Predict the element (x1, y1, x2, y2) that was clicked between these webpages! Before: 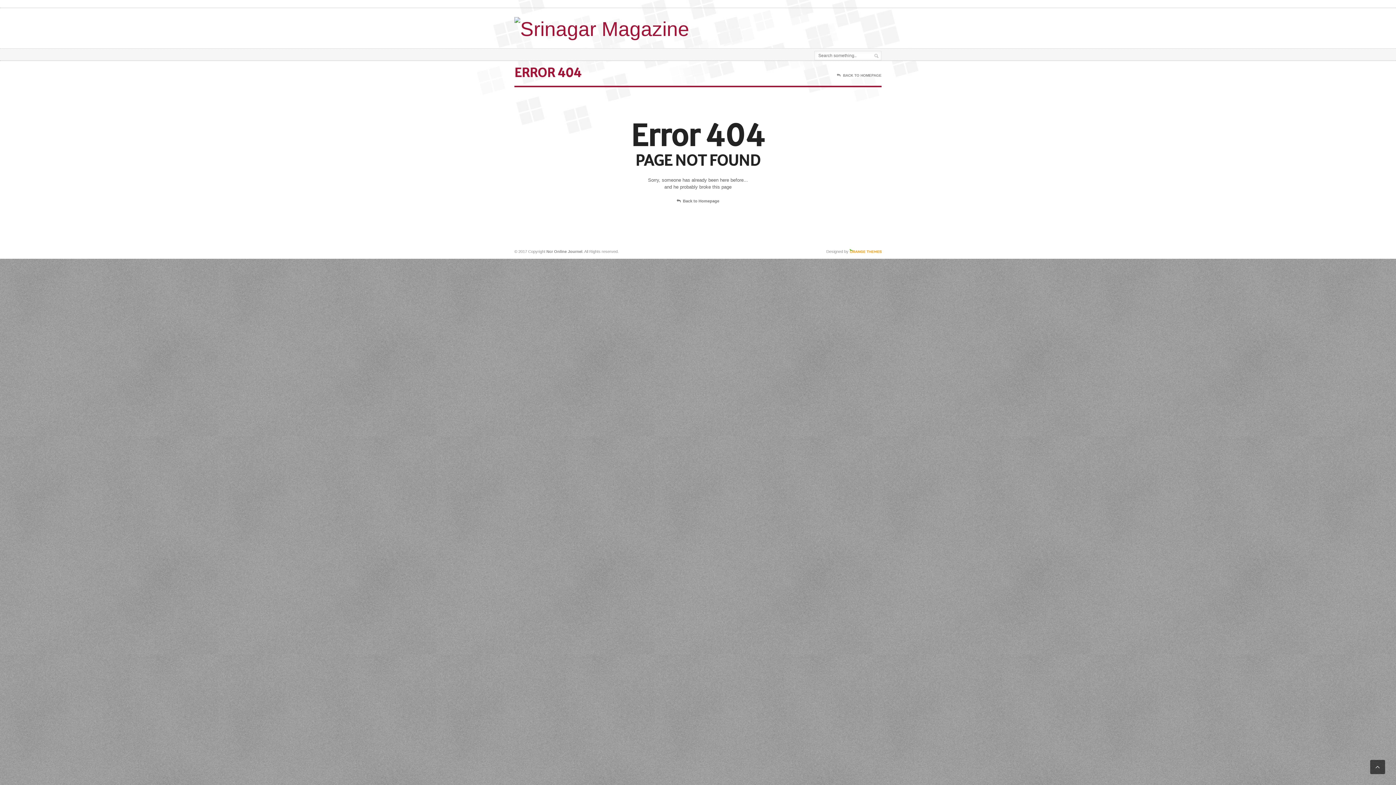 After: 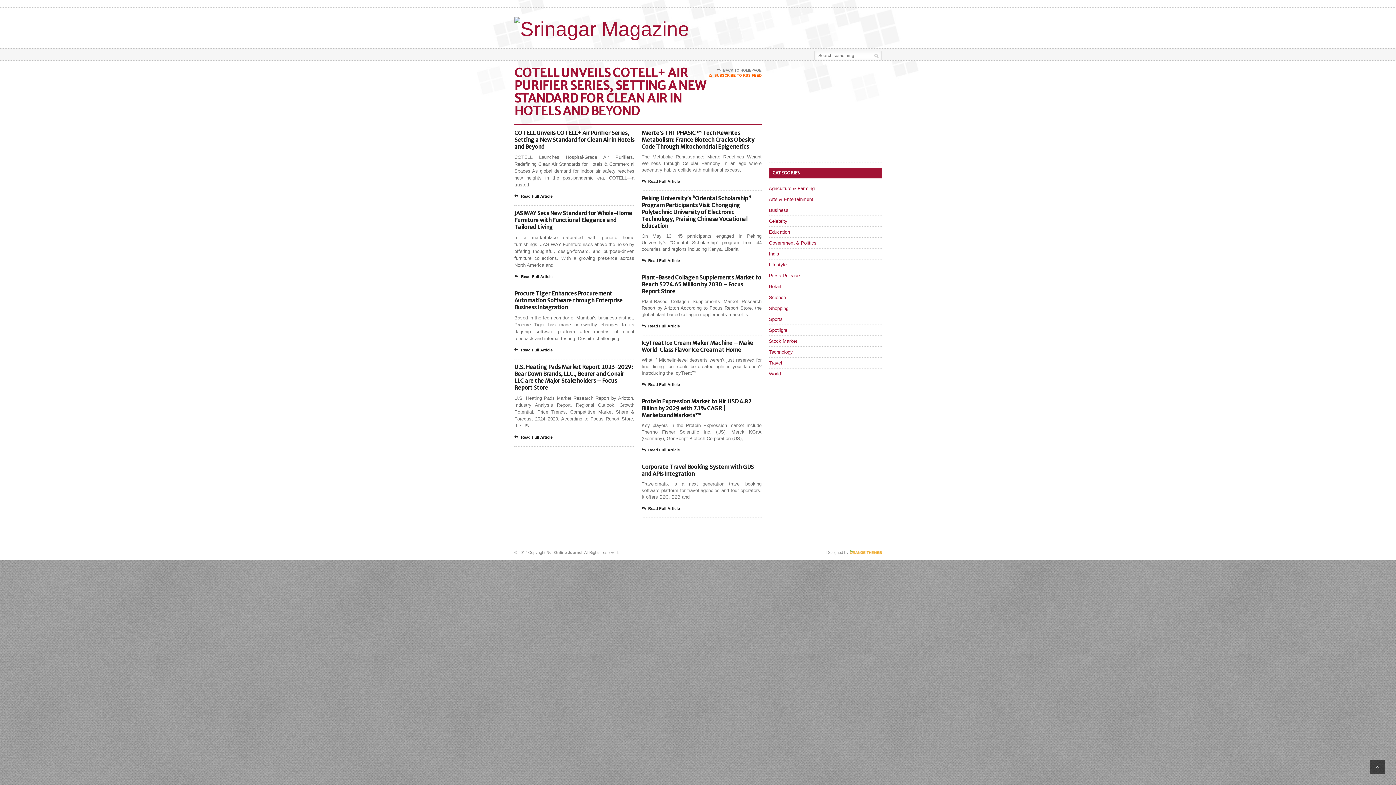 Action: bbox: (514, 16, 689, 38)